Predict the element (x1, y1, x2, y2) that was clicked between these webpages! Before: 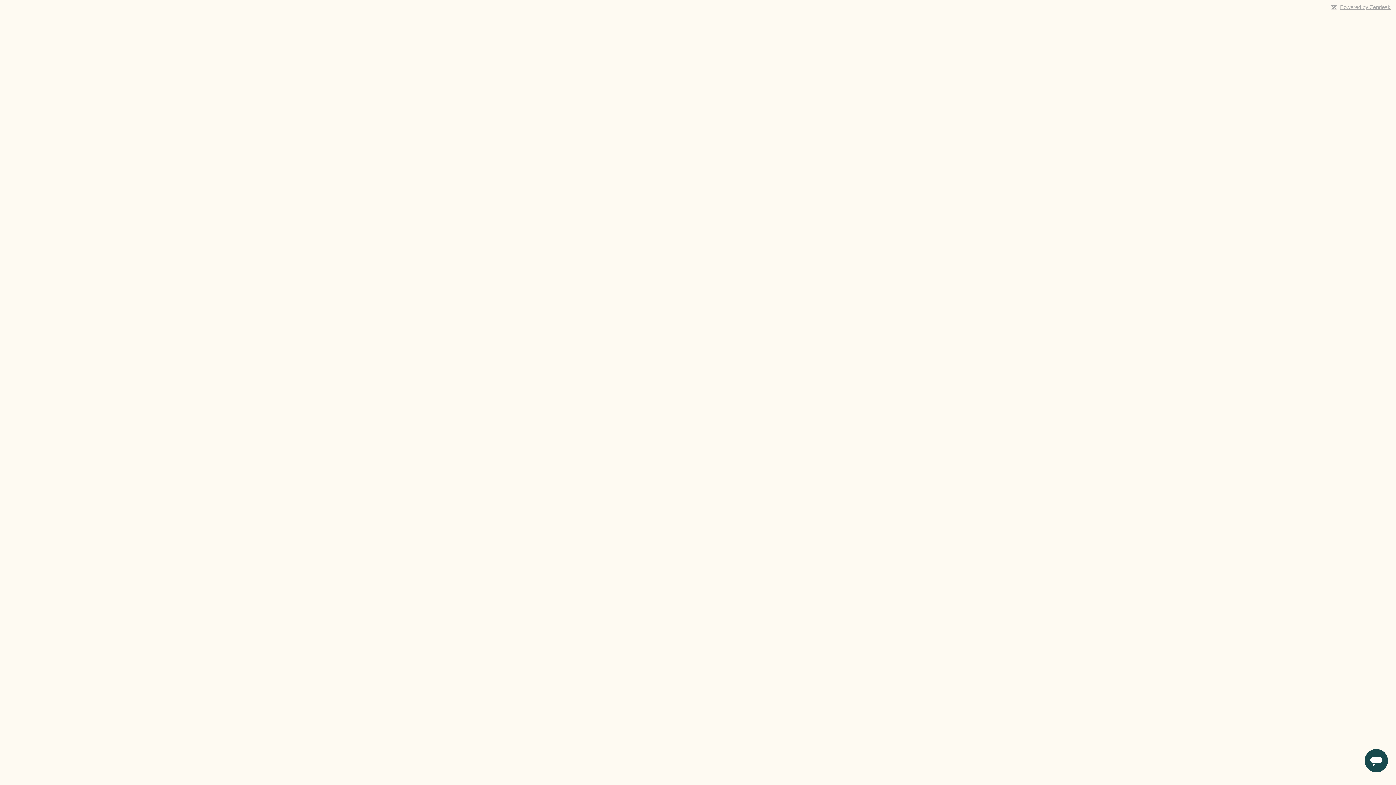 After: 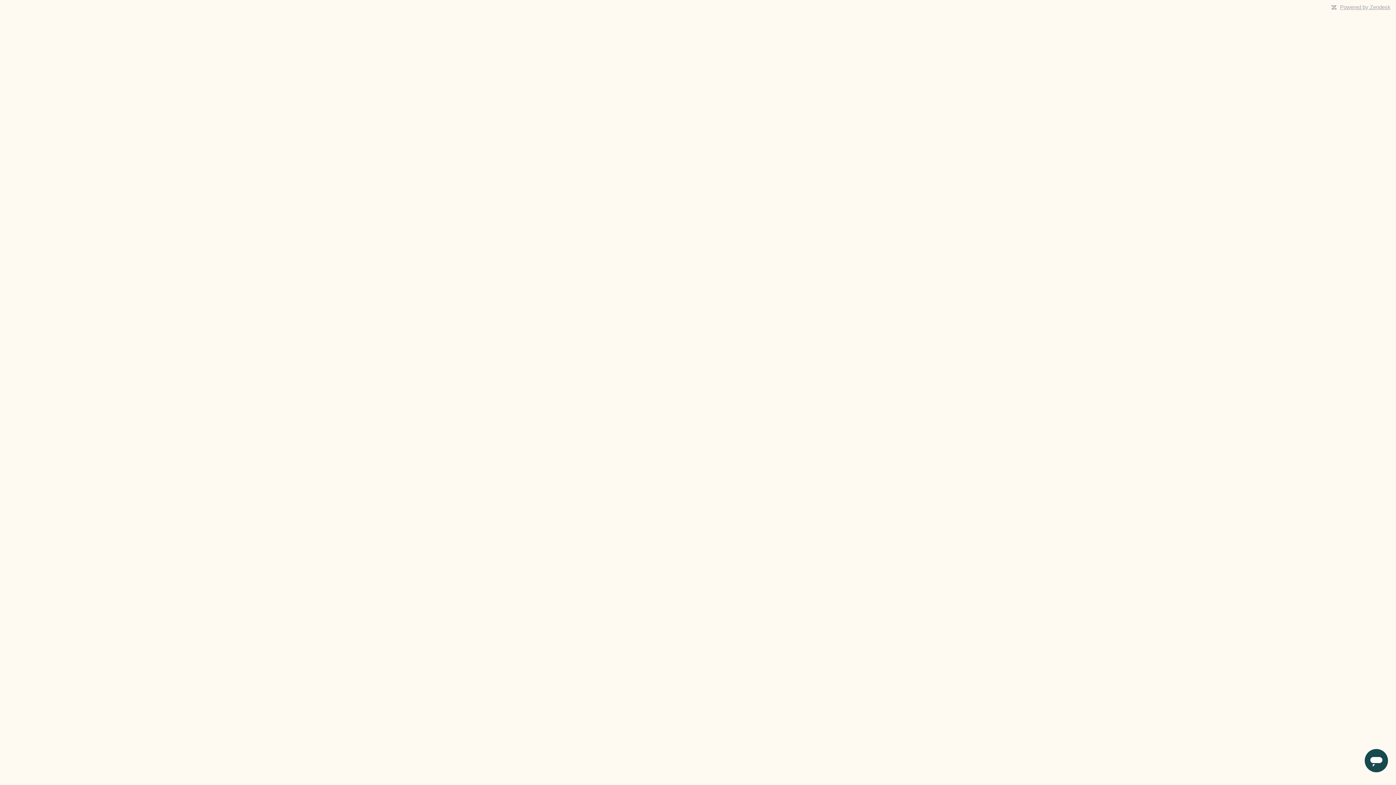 Action: label: Powered by Zendesk bbox: (1340, 4, 1390, 10)